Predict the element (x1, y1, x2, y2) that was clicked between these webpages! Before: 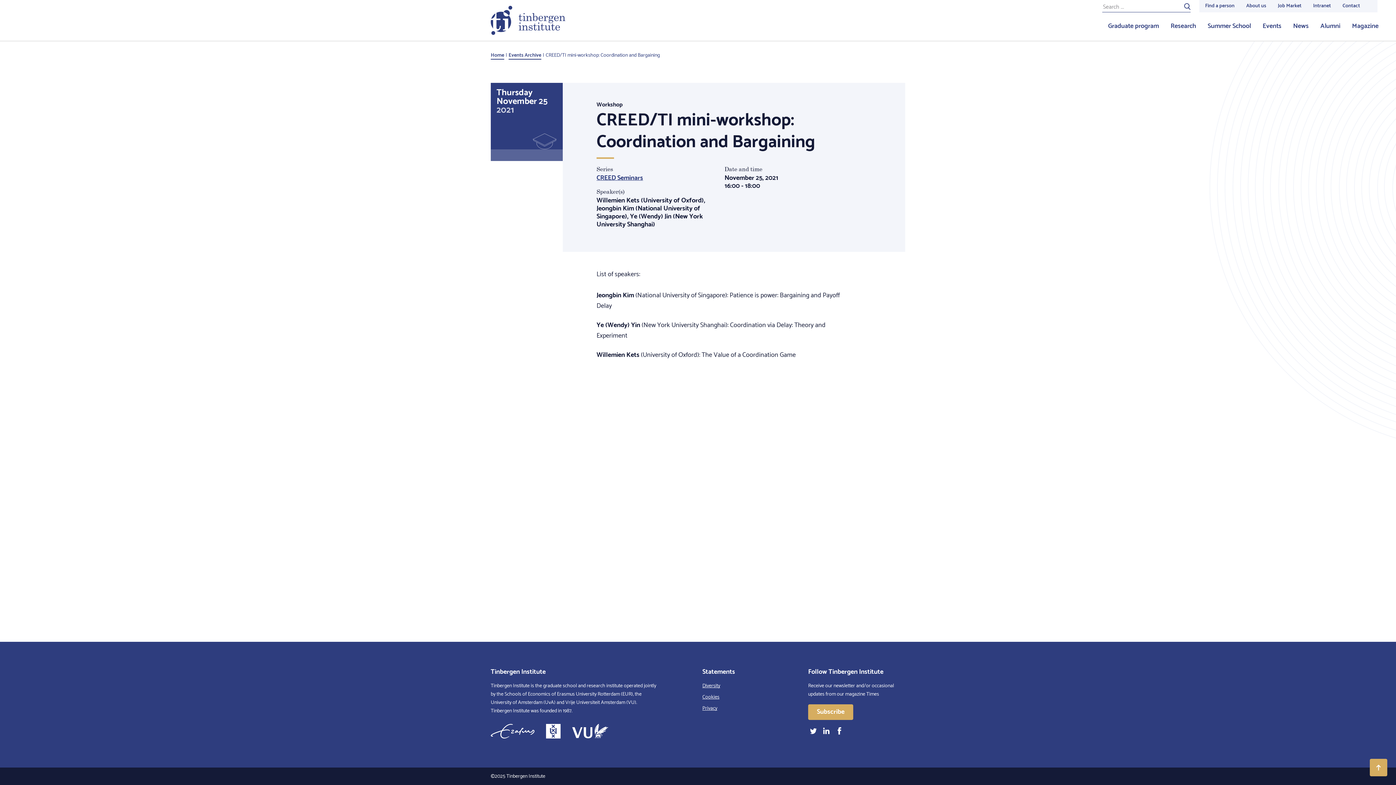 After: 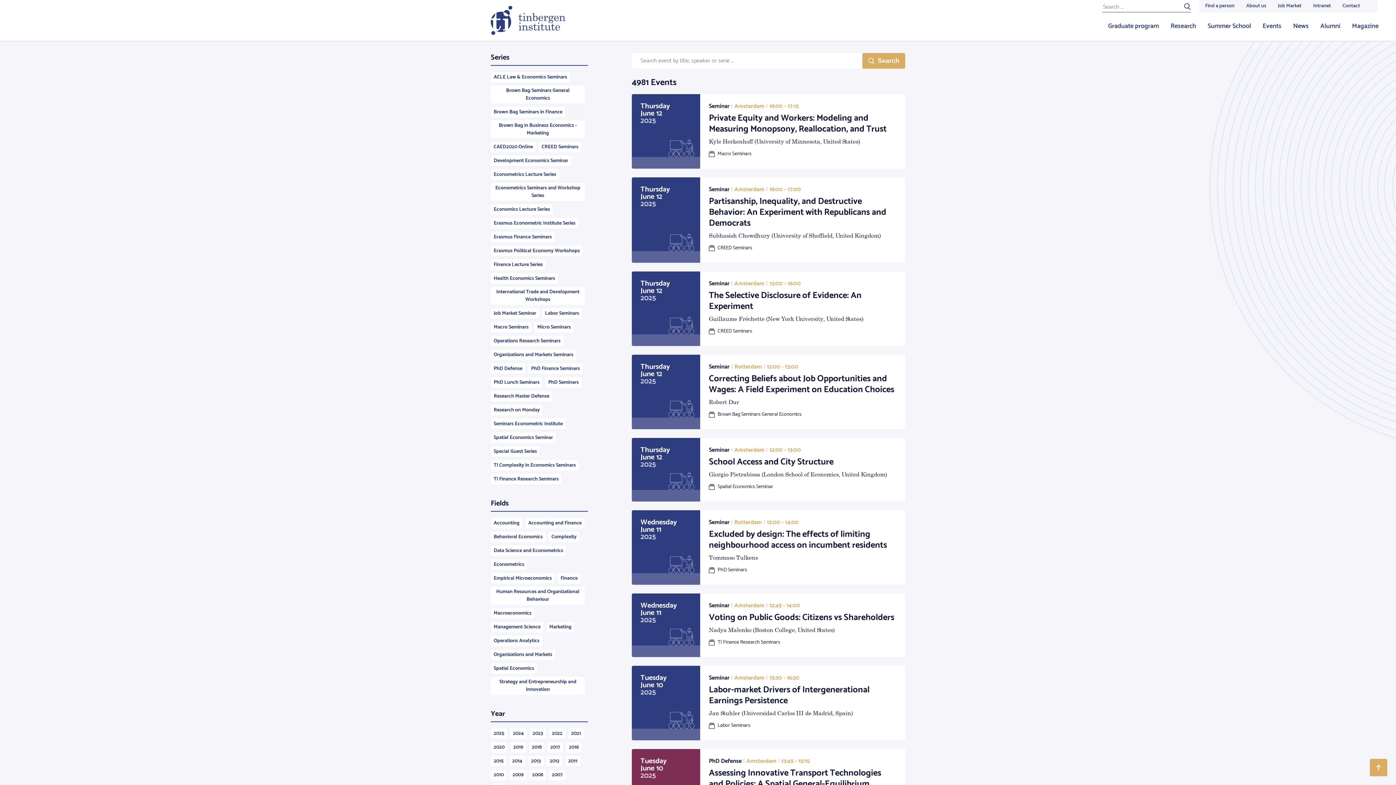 Action: label: Events Archive bbox: (508, 53, 541, 59)